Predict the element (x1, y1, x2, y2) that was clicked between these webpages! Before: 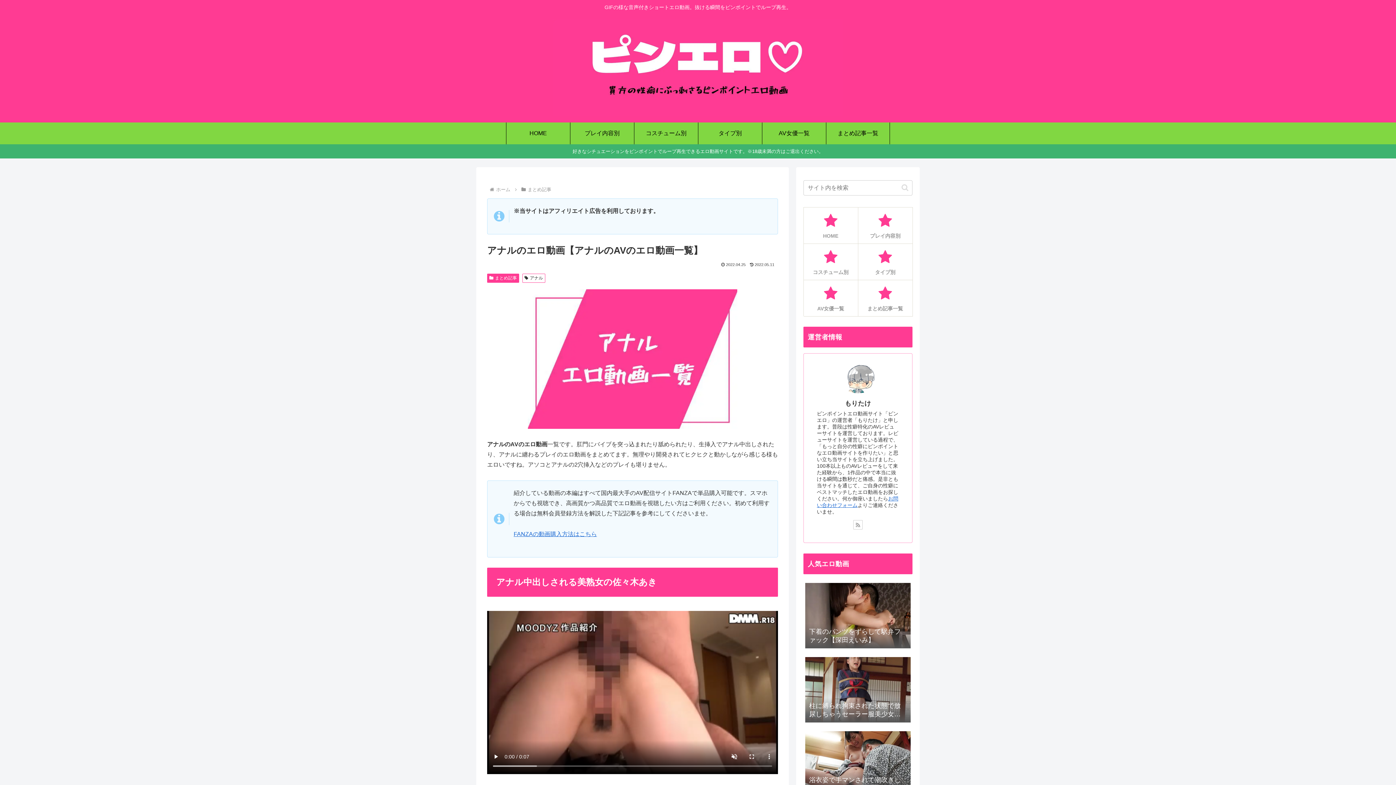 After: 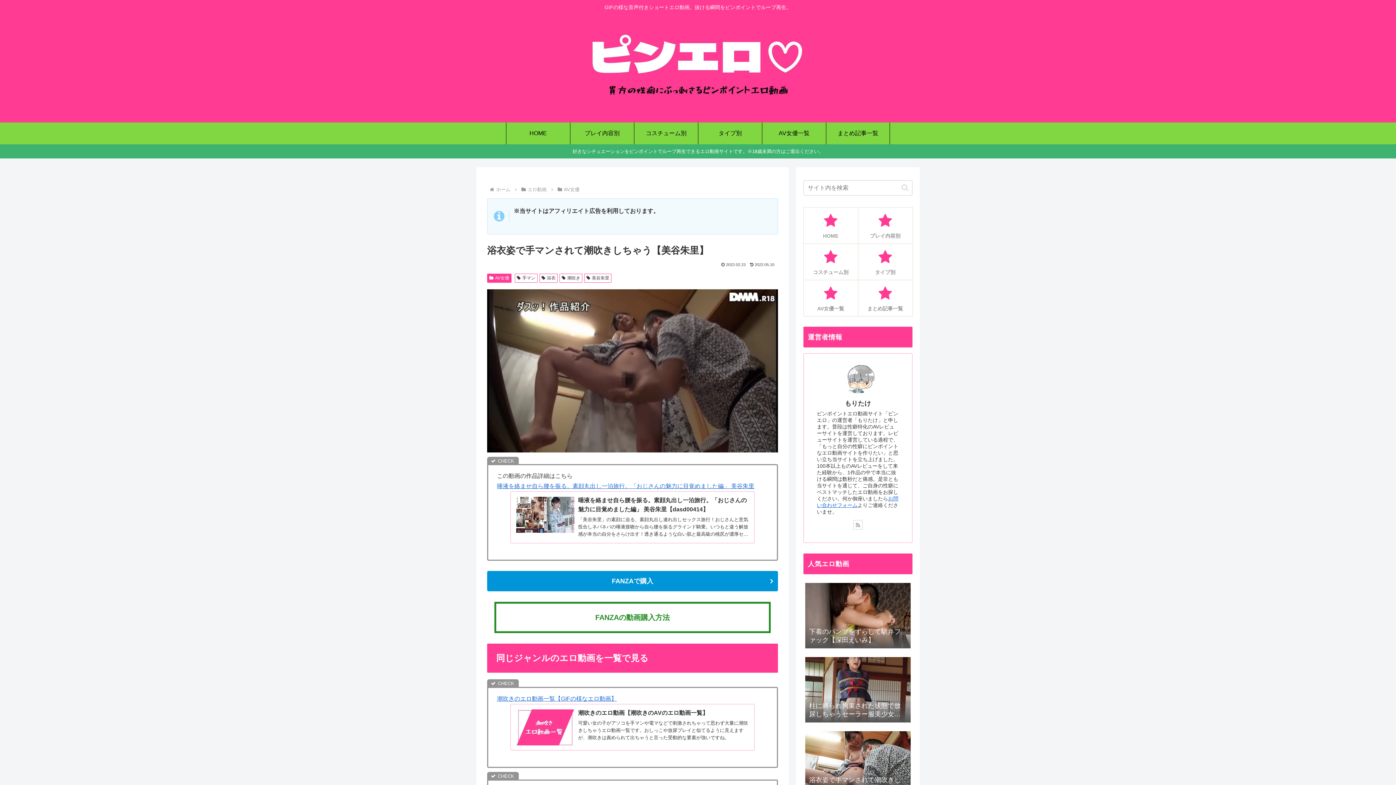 Action: bbox: (803, 728, 912, 801) label: 浴衣姿で手マンされて潮吹きしちゃう【美谷朱里】